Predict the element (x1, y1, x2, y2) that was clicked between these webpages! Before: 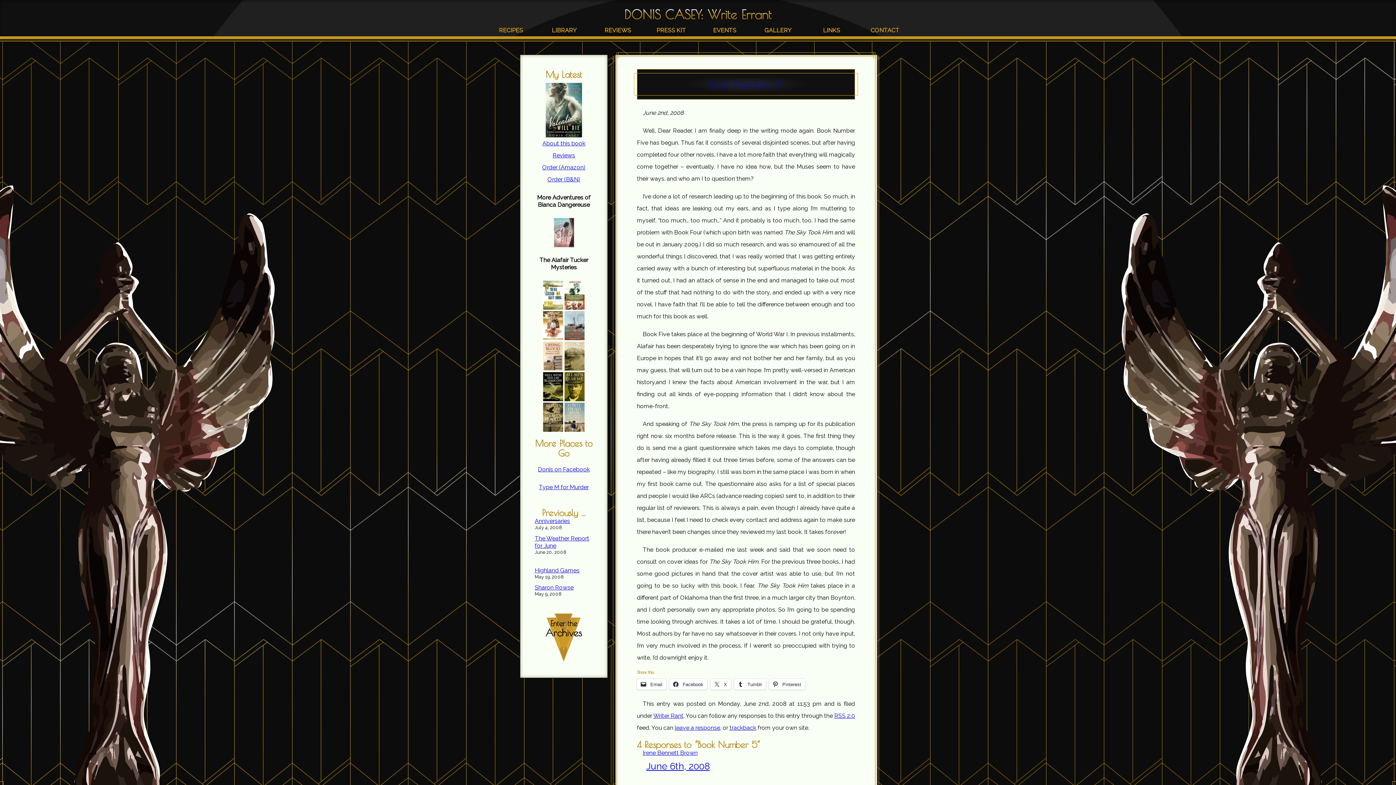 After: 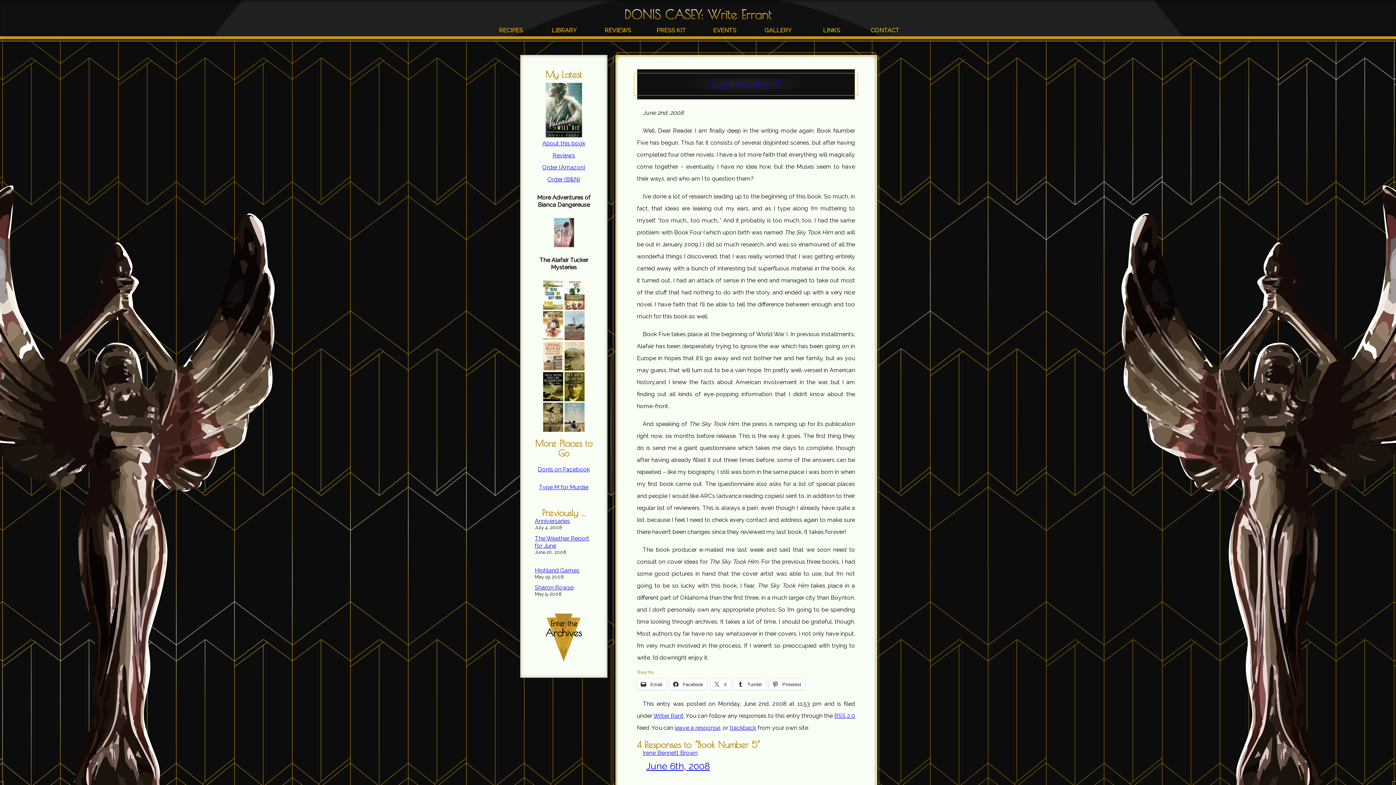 Action: label: trackback bbox: (729, 724, 756, 731)